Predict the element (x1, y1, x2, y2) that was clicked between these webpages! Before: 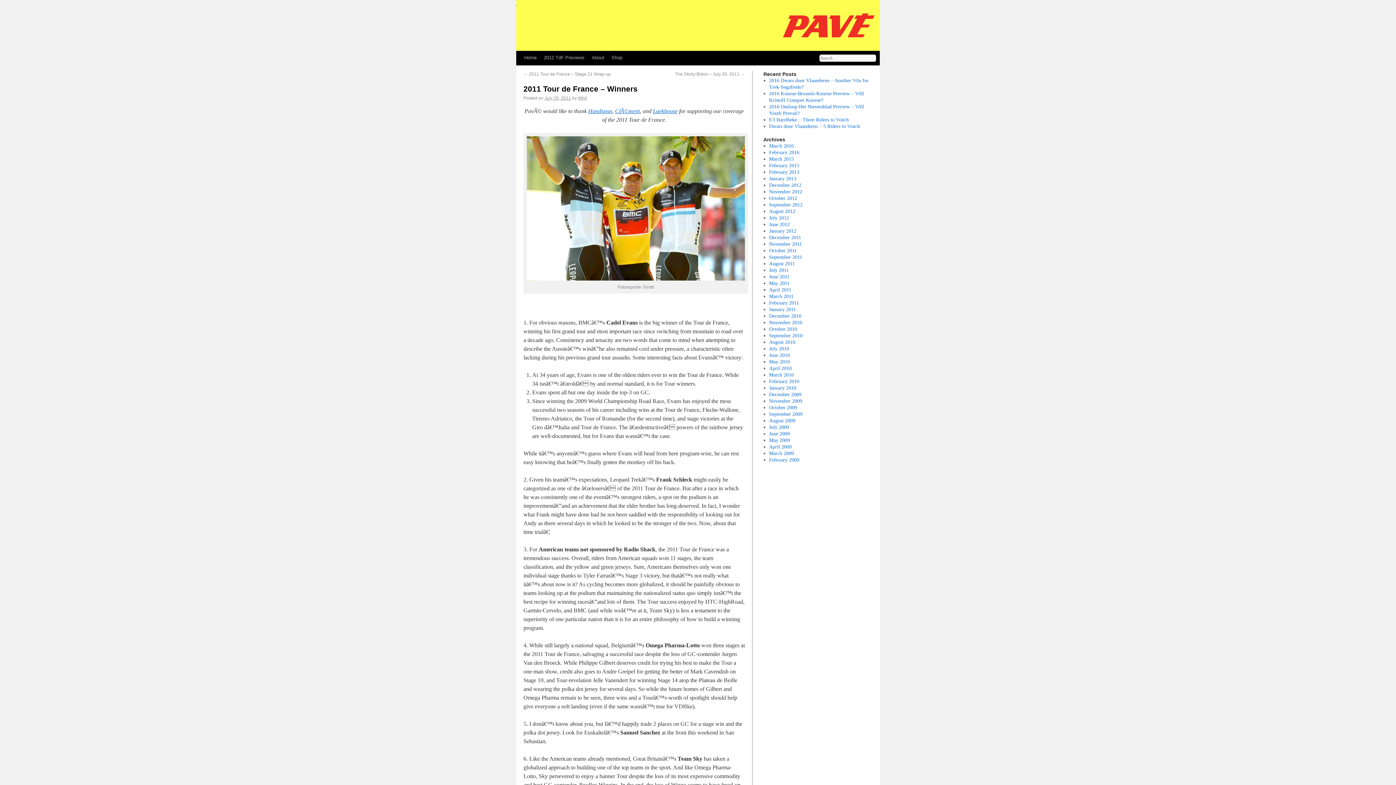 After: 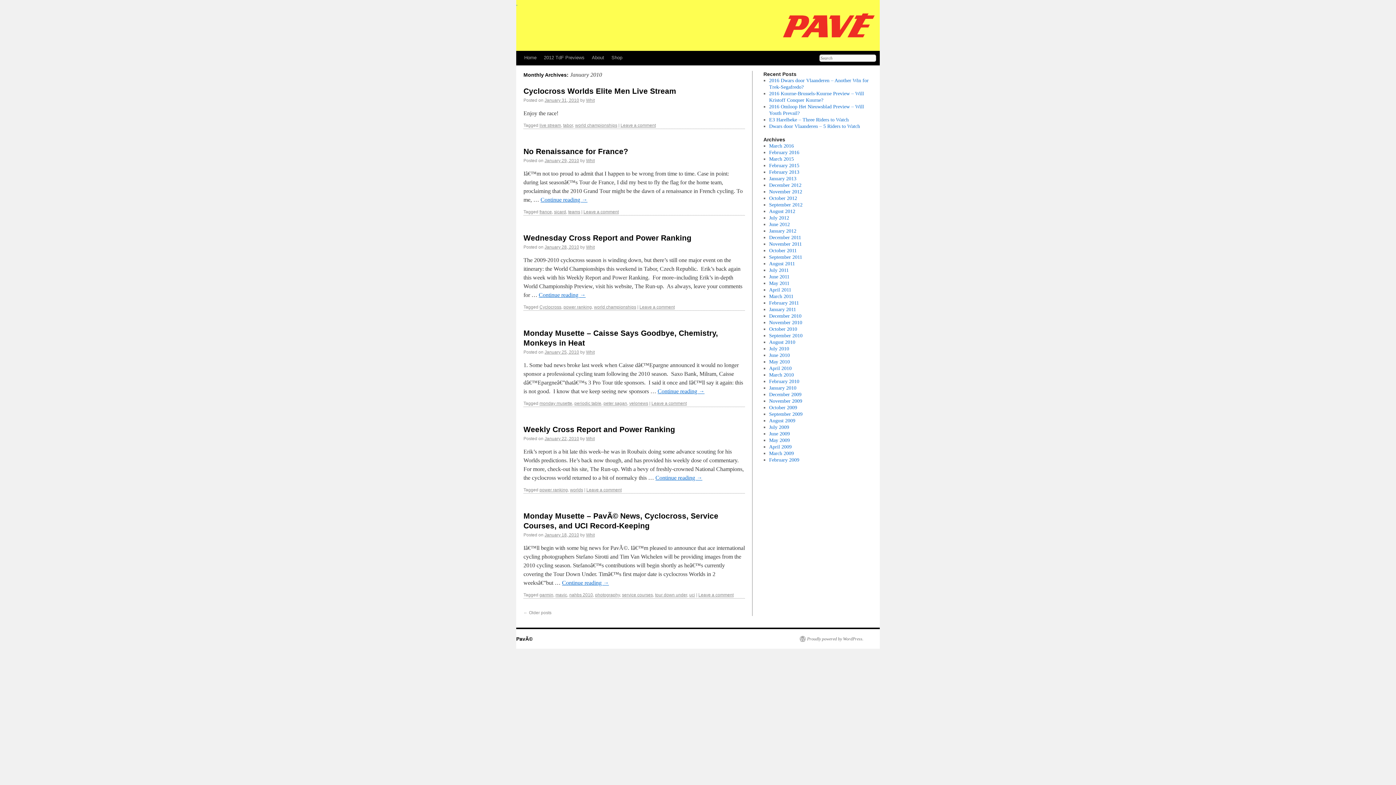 Action: label: January 2010 bbox: (769, 385, 796, 390)